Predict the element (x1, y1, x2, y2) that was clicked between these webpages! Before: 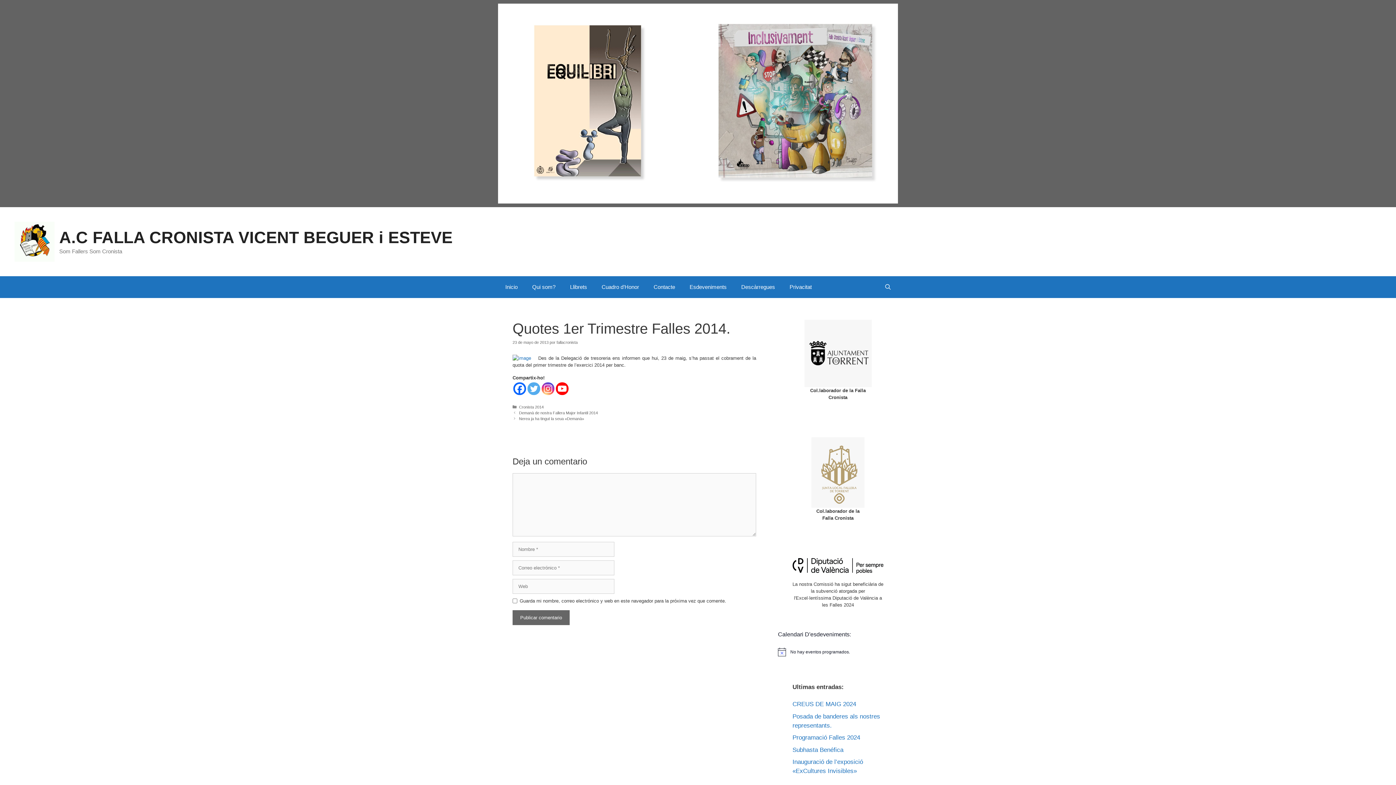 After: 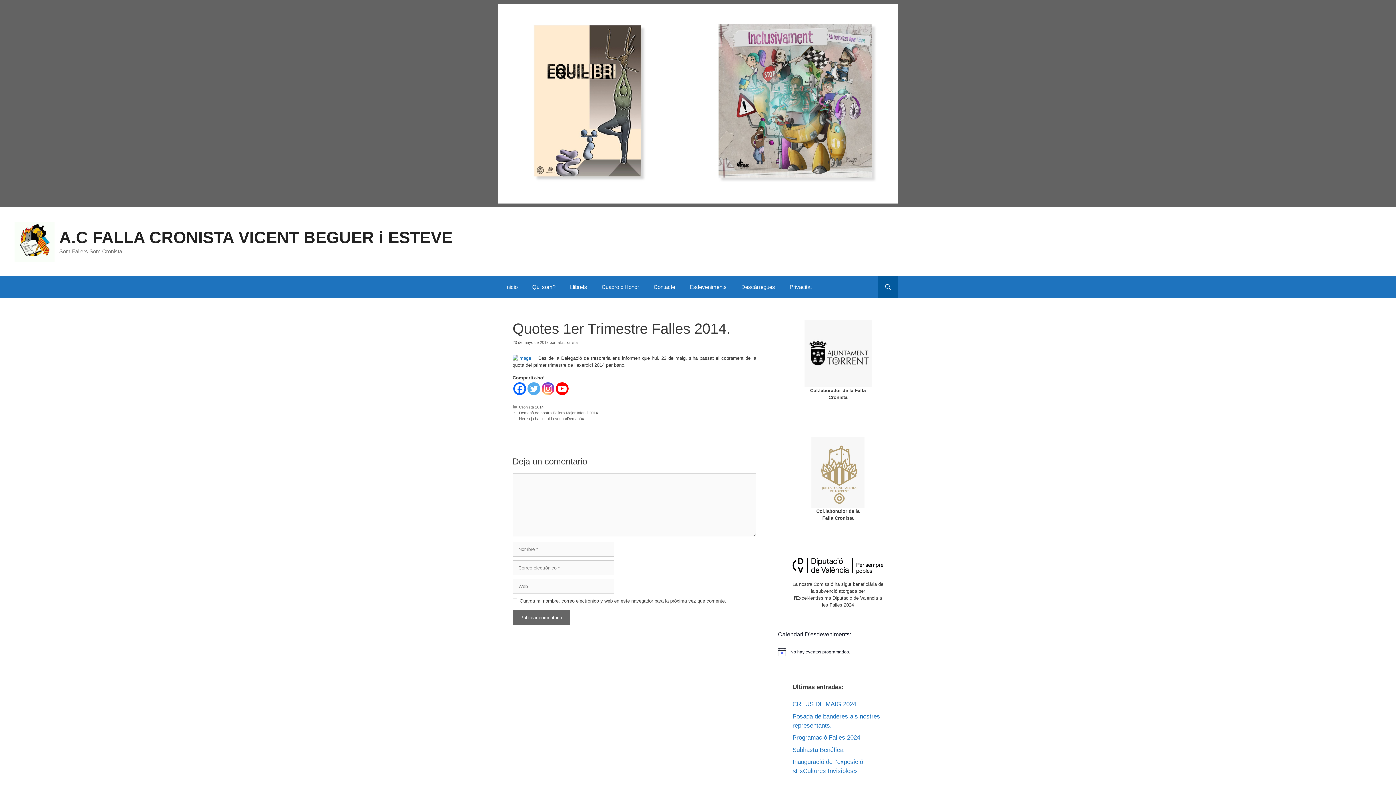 Action: label: Abrir la barra de búsqueda bbox: (878, 276, 898, 298)